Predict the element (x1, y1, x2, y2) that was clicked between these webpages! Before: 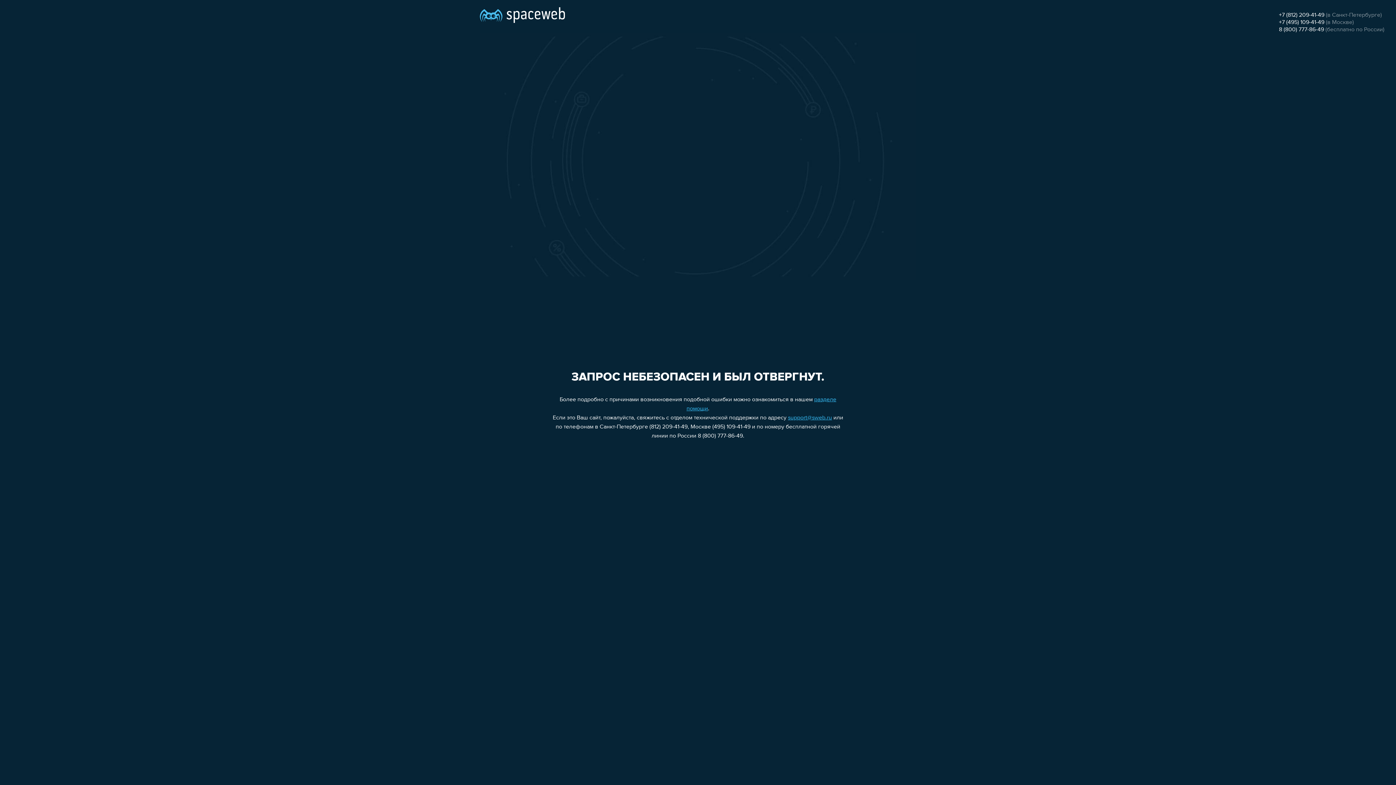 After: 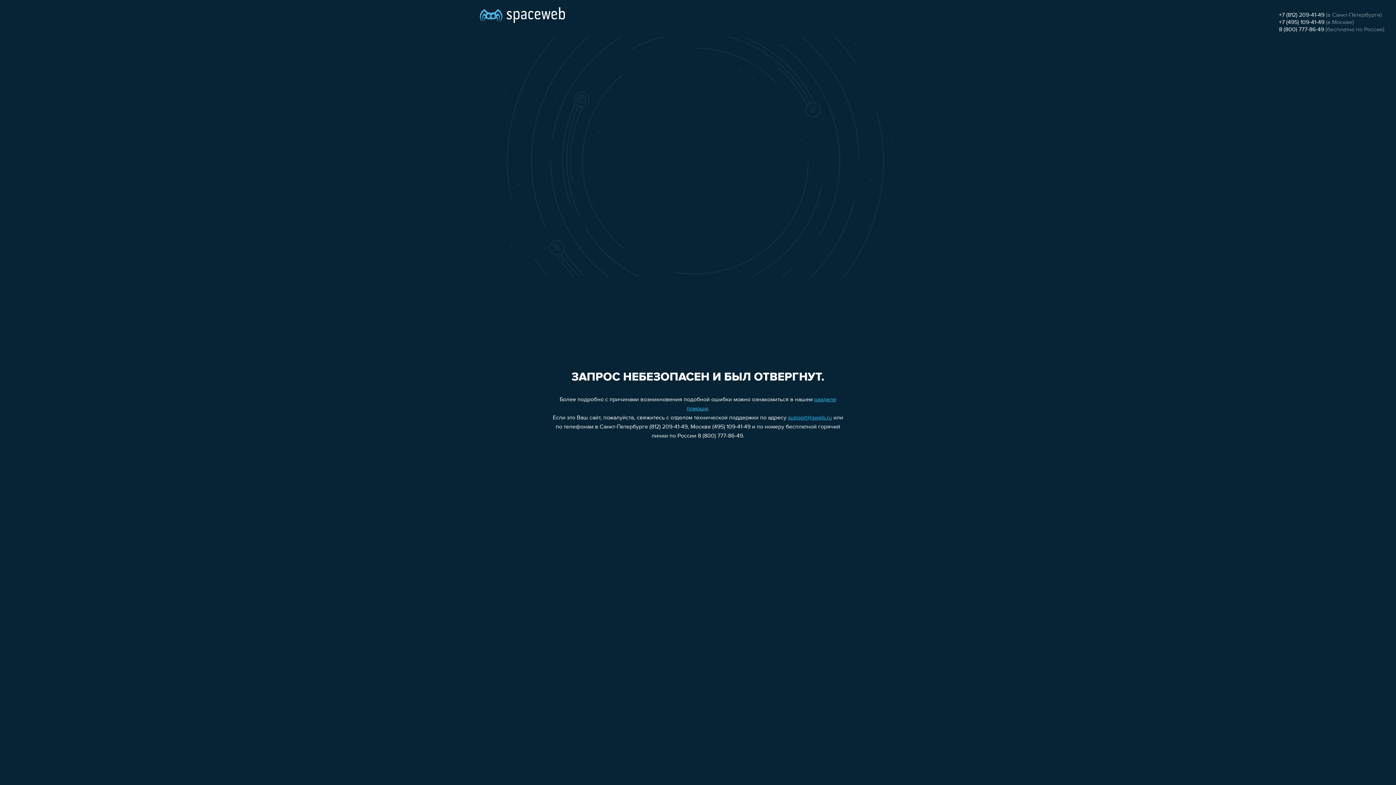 Action: bbox: (1279, 26, 1324, 32) label: 8 (800) 777-86-49